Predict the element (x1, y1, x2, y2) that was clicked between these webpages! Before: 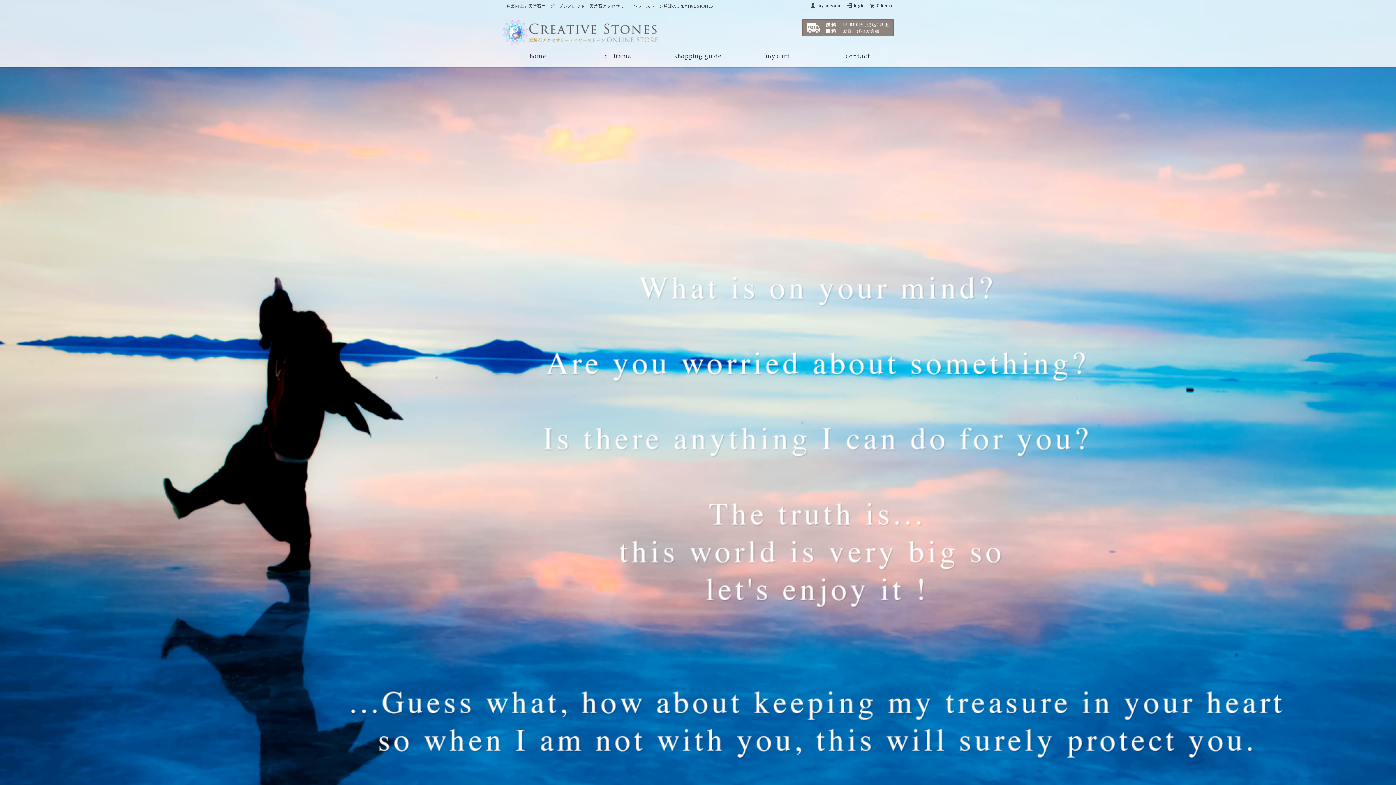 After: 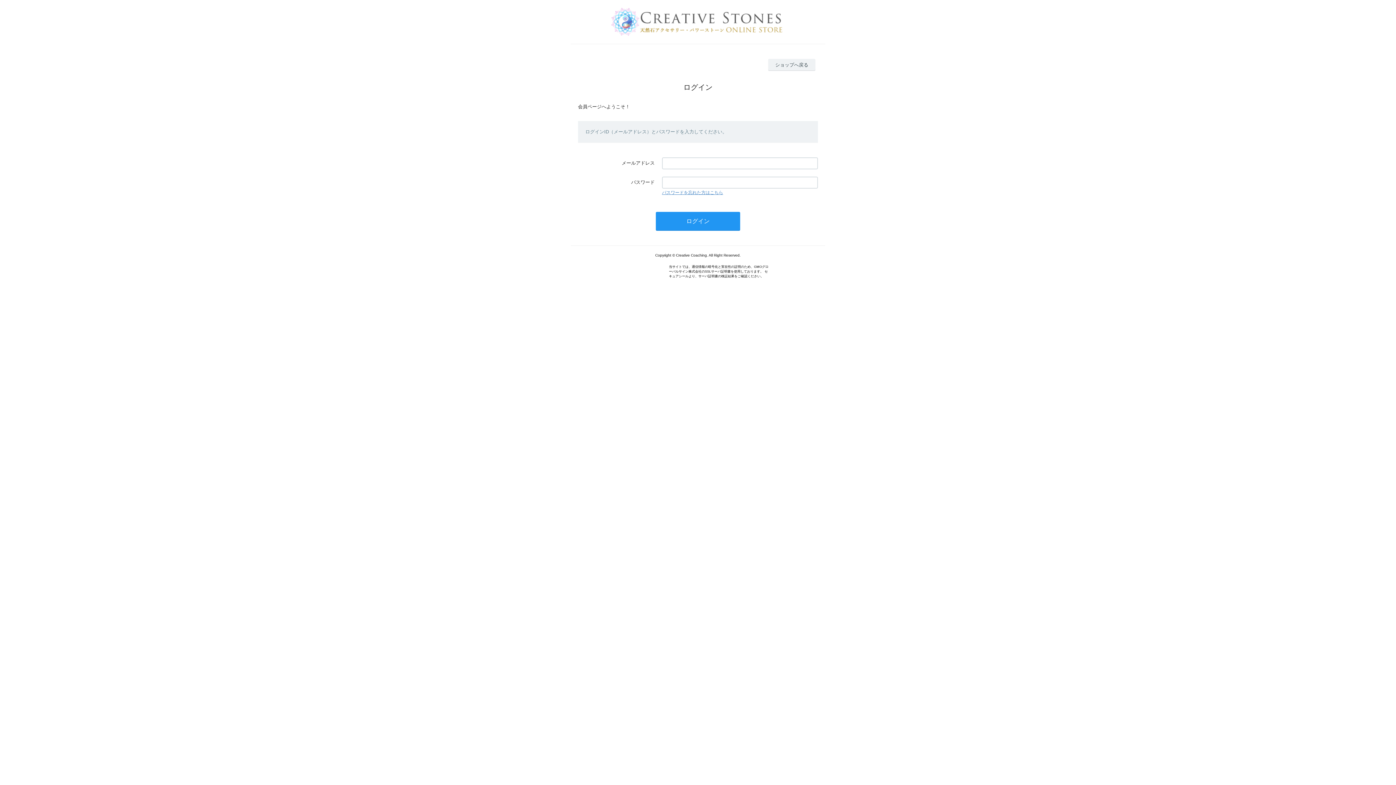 Action: bbox: (740, 48, 816, 63) label: my cart